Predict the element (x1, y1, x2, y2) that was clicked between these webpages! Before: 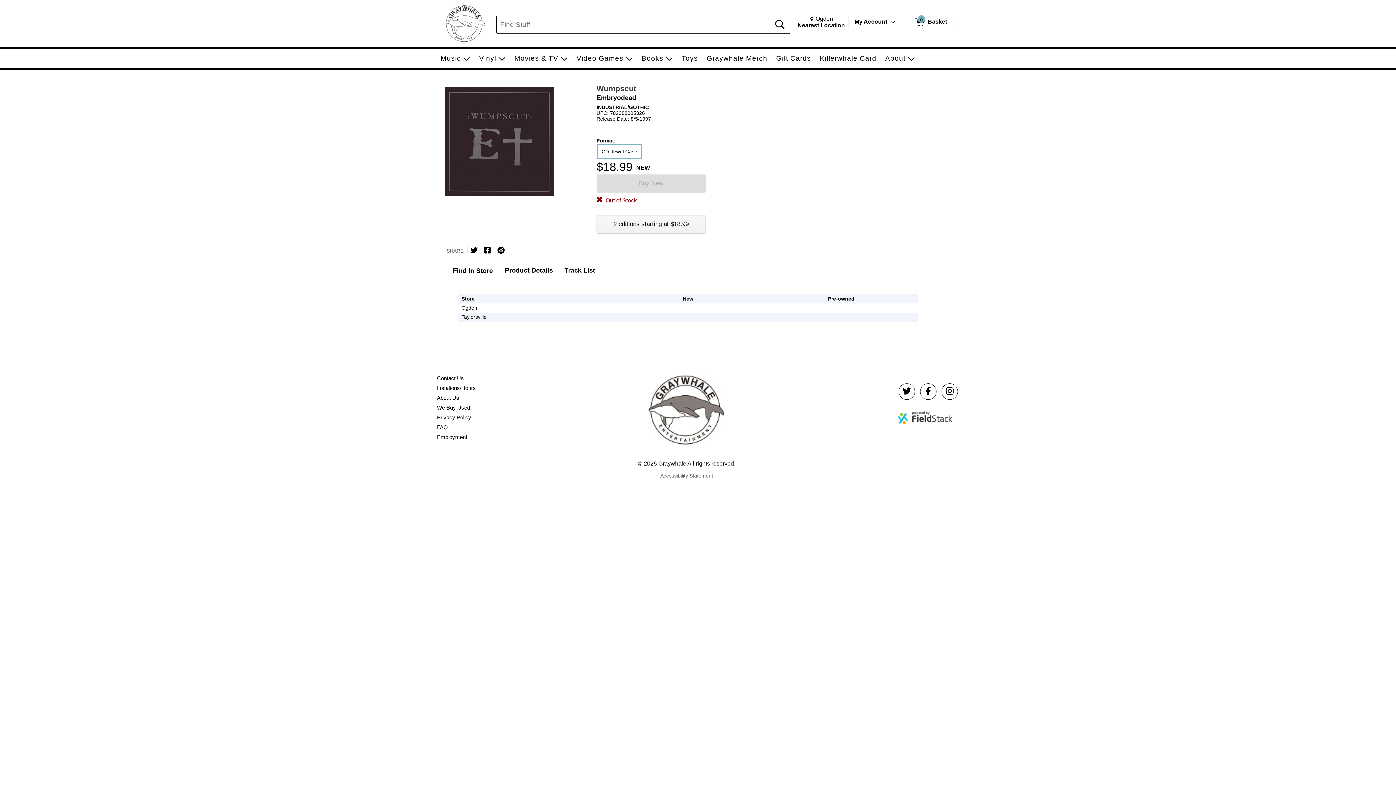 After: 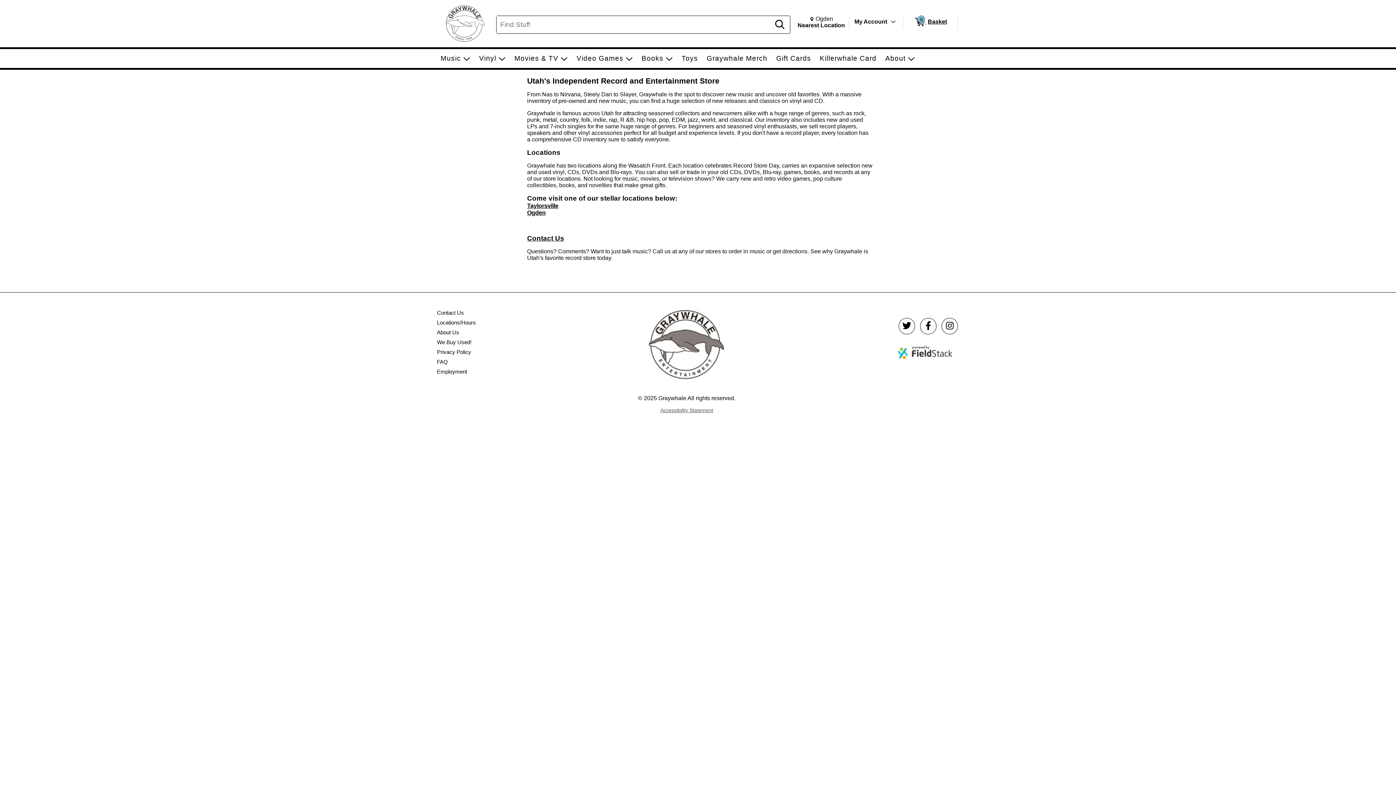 Action: bbox: (436, 384, 476, 391) label: Locations/Hours